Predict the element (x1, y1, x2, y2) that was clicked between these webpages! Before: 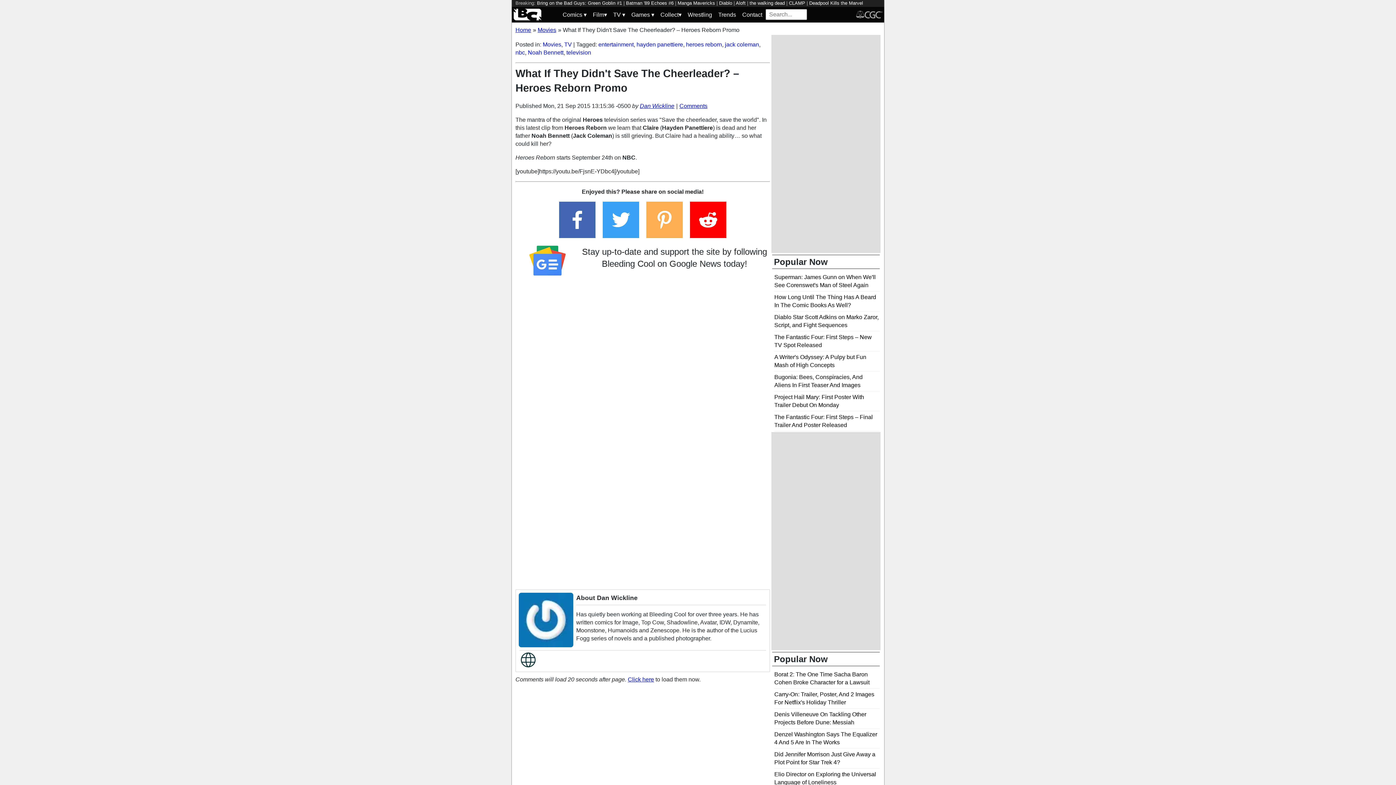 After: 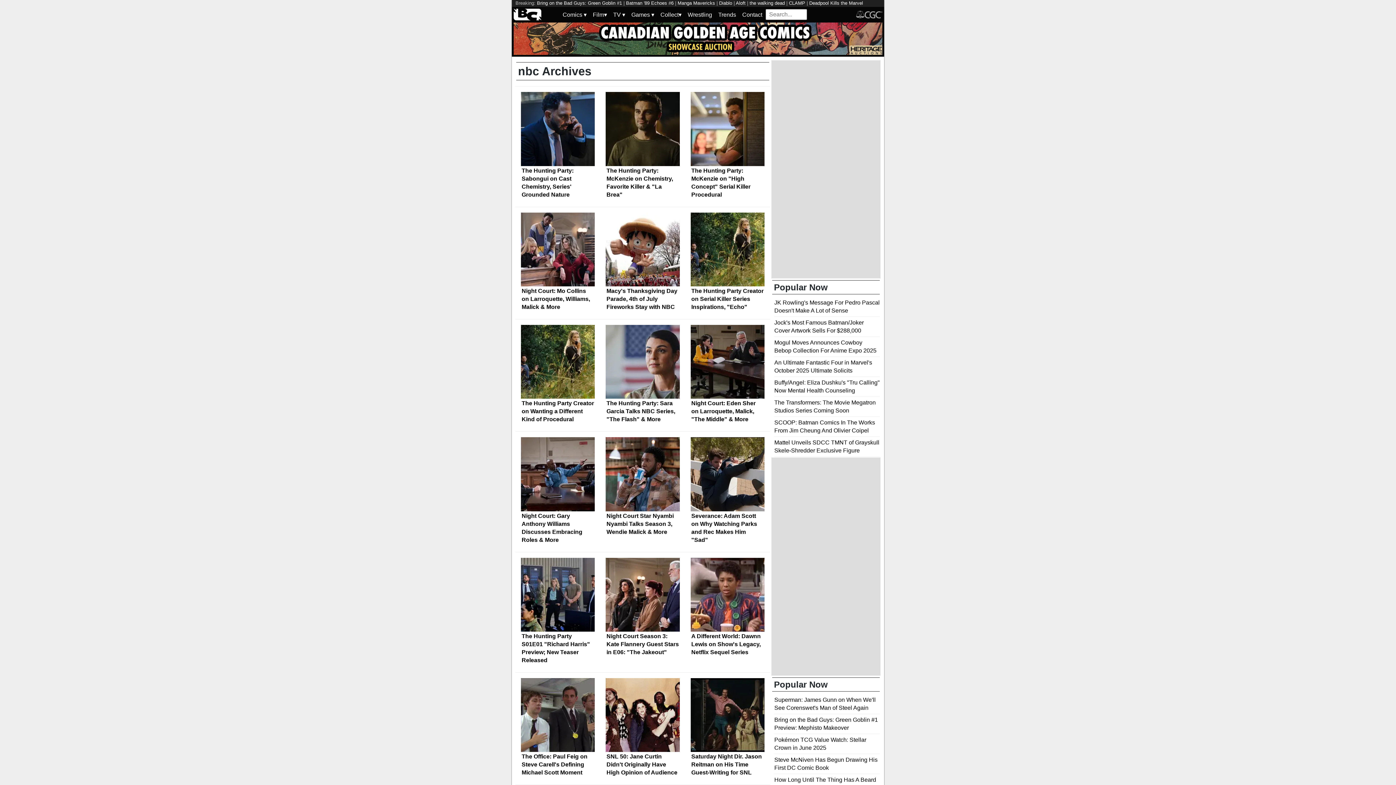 Action: label: nbc bbox: (515, 49, 525, 55)